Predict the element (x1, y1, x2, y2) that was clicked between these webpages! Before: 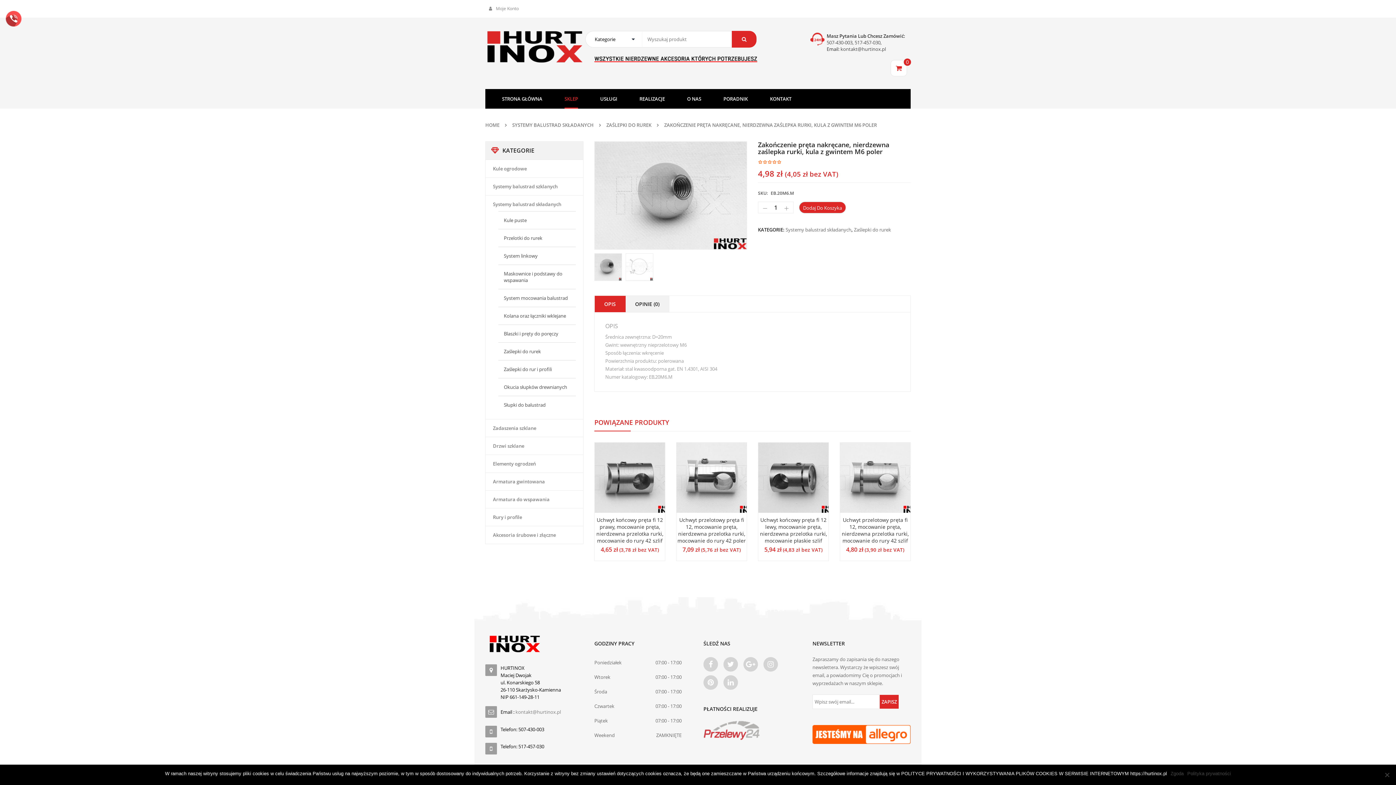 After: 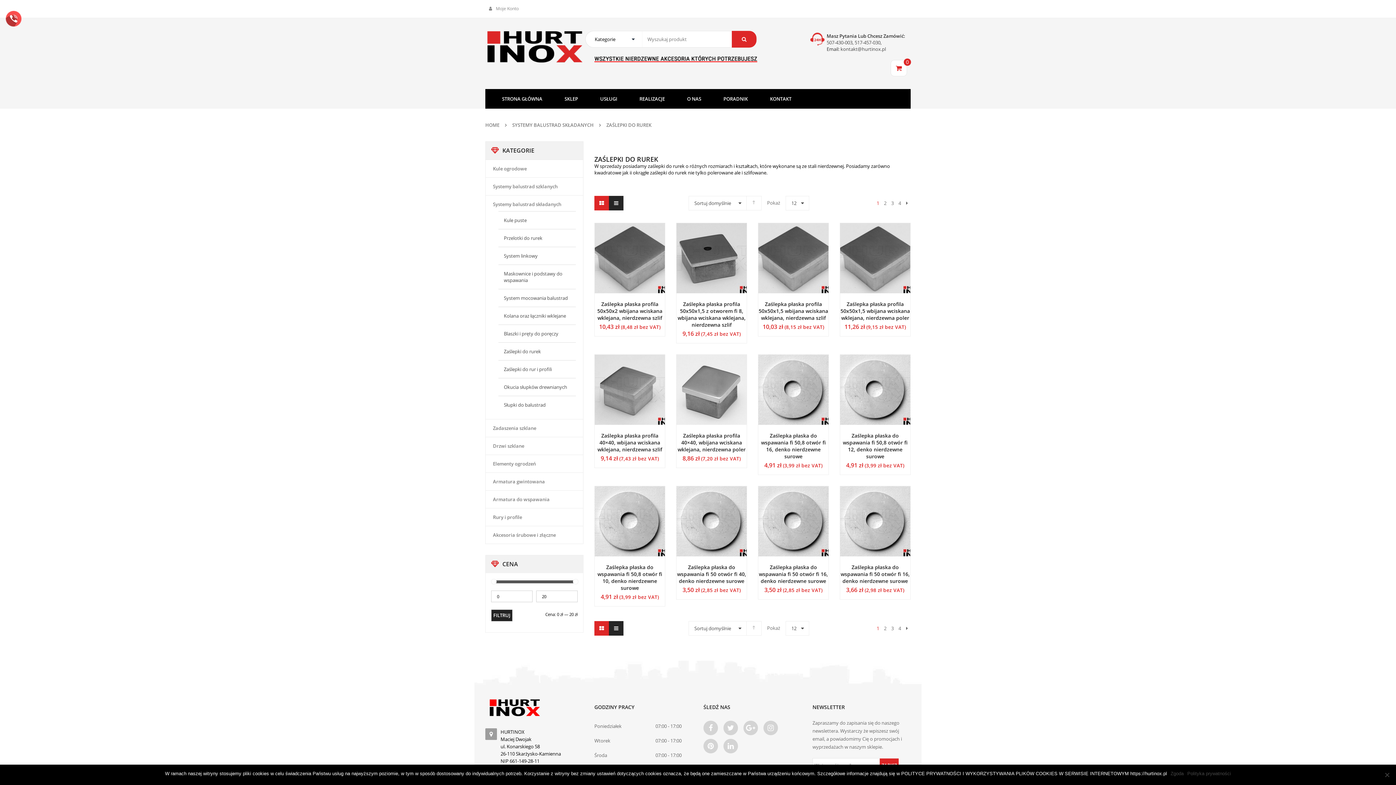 Action: bbox: (504, 348, 541, 354) label: Zaślepki do rurek